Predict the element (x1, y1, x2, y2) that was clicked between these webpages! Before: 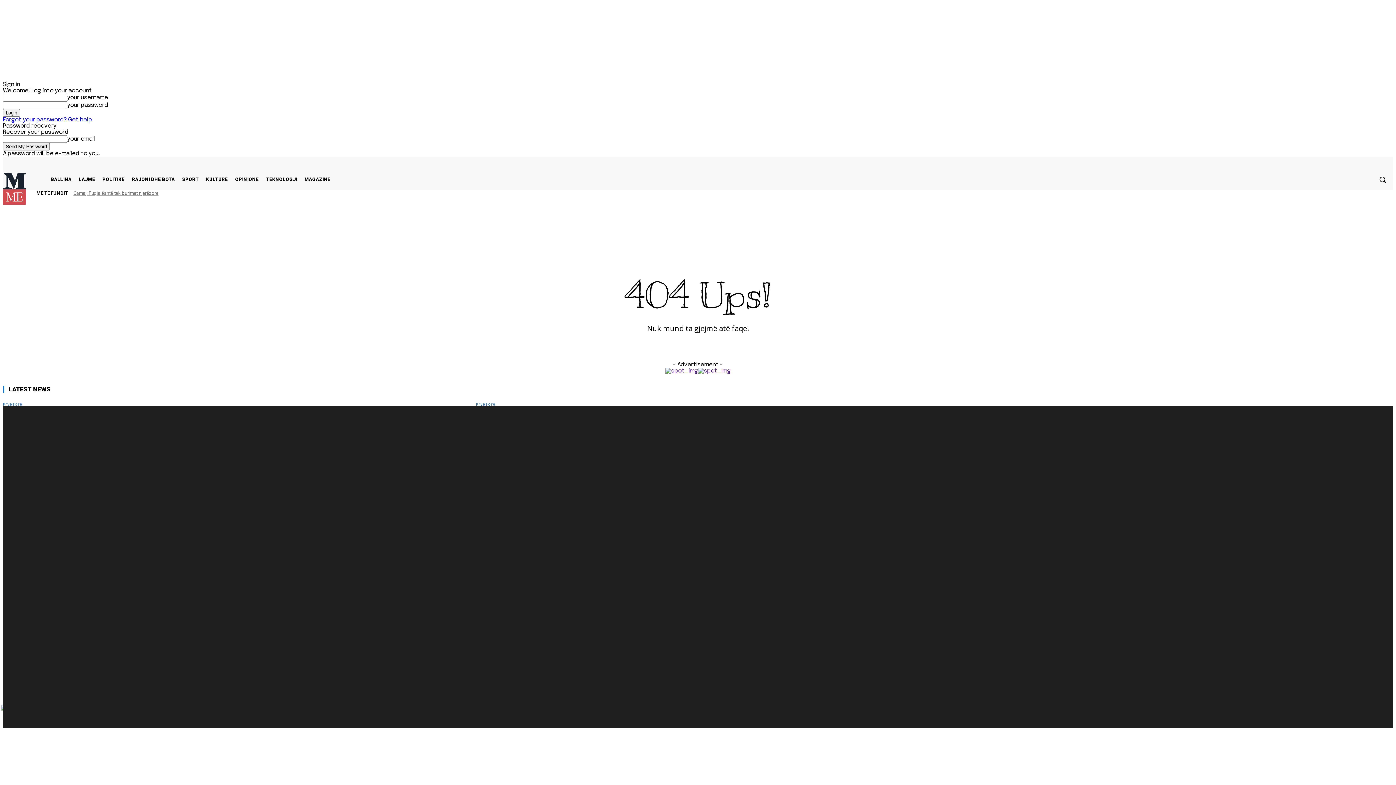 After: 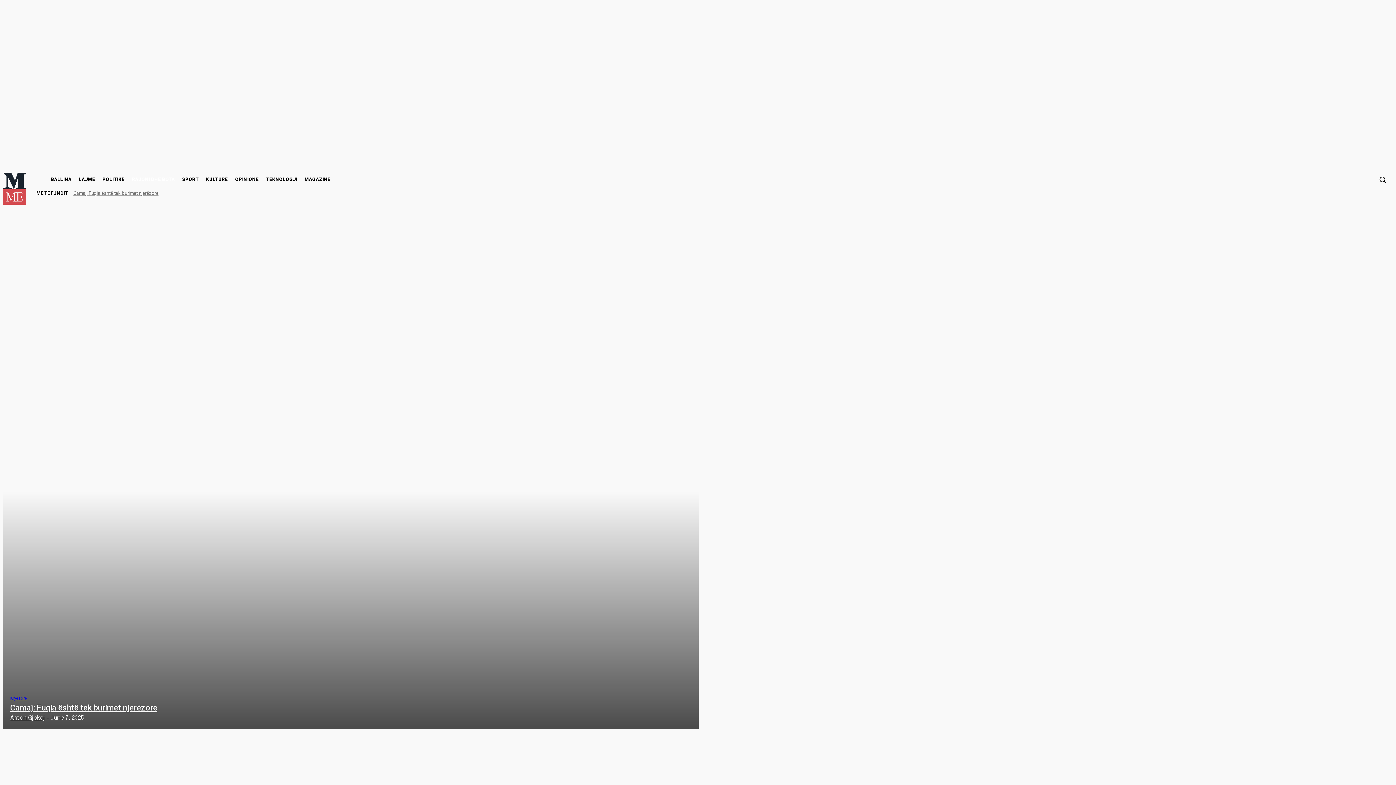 Action: label: RAJONI DHE BOTA bbox: (129, 174, 177, 184)